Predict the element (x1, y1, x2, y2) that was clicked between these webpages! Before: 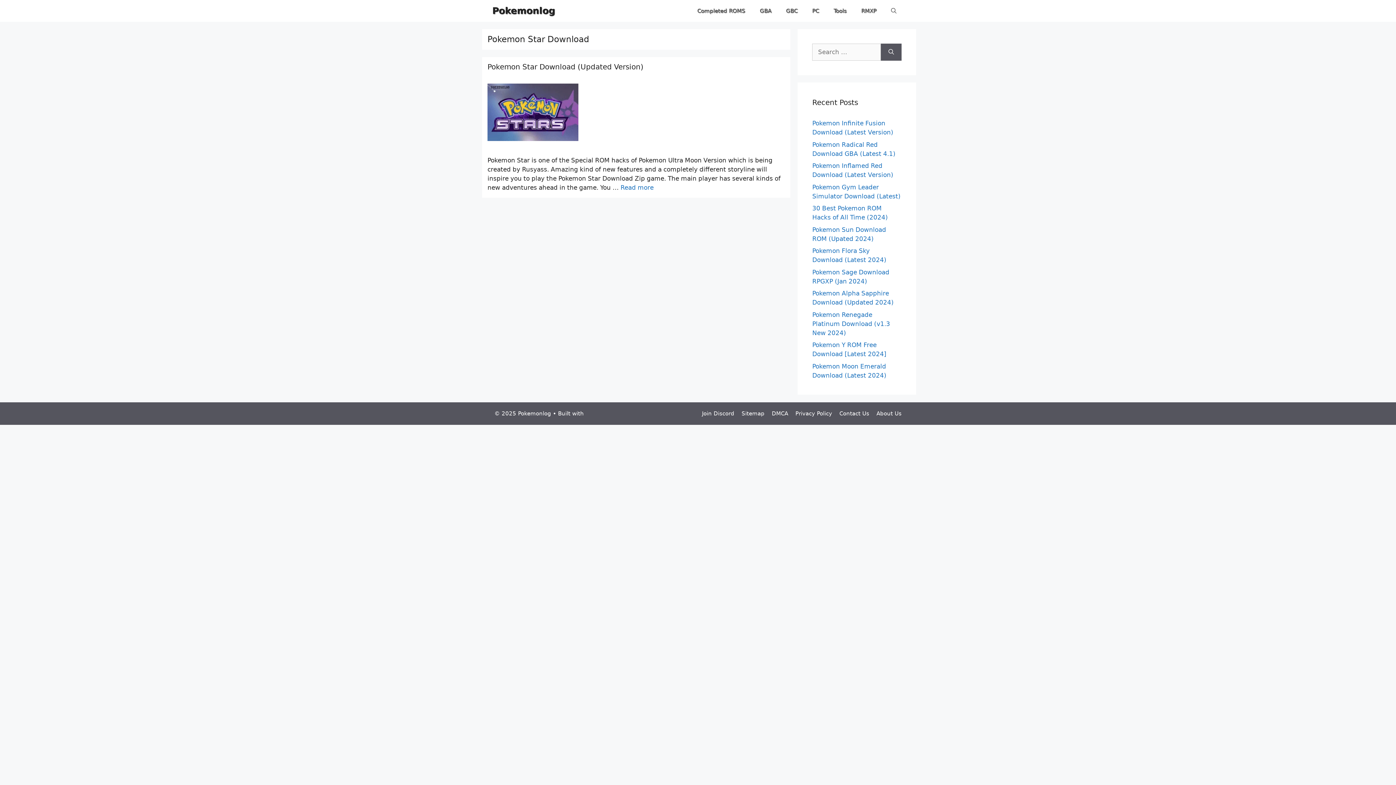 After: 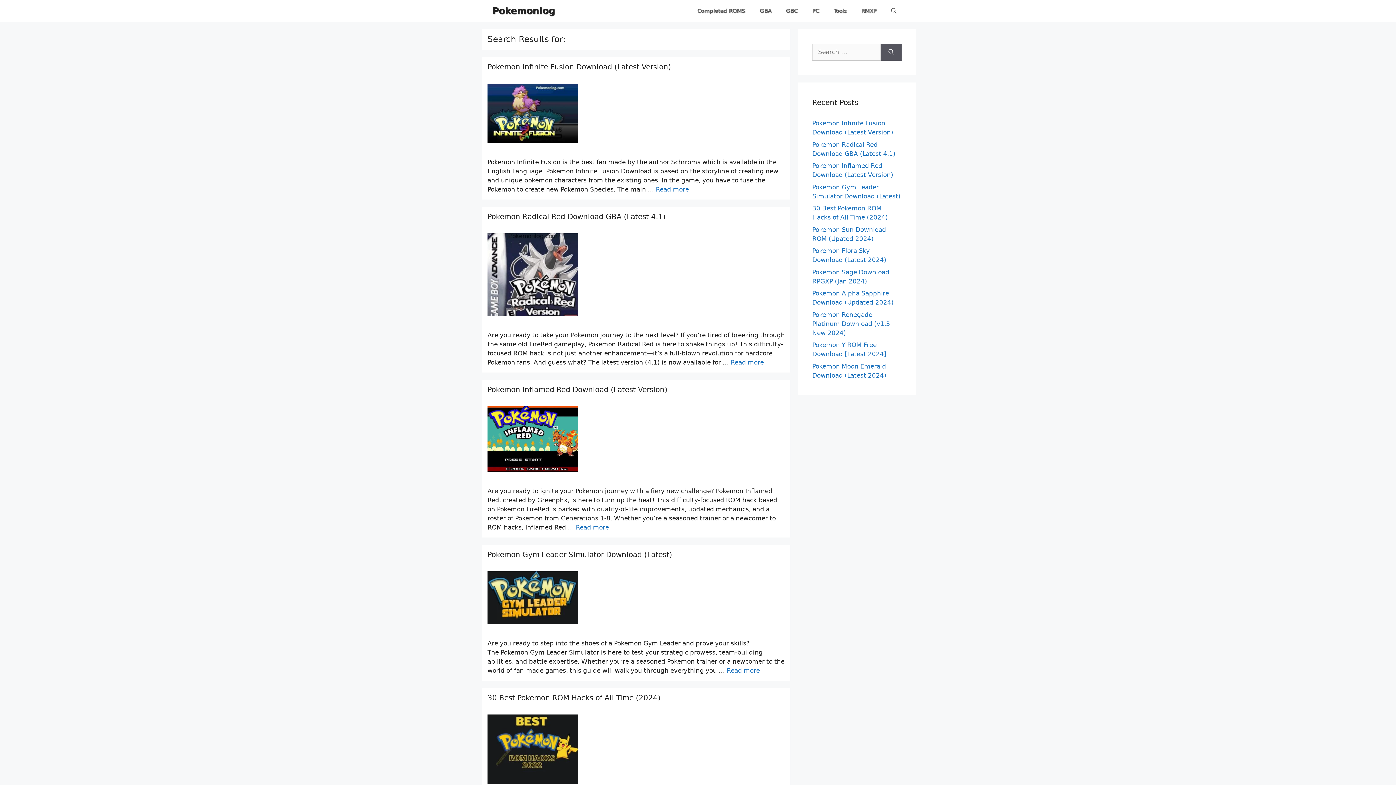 Action: bbox: (881, 43, 901, 60) label: Search